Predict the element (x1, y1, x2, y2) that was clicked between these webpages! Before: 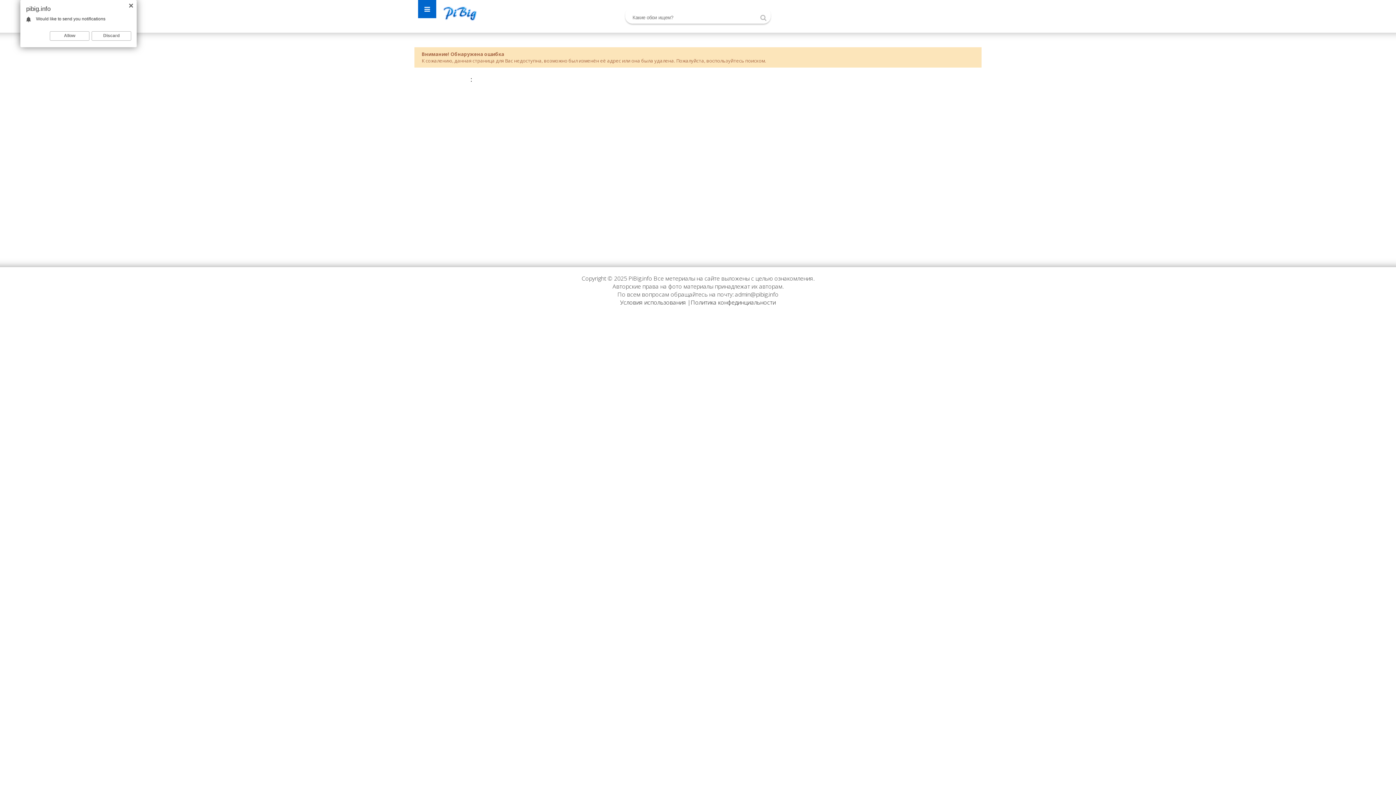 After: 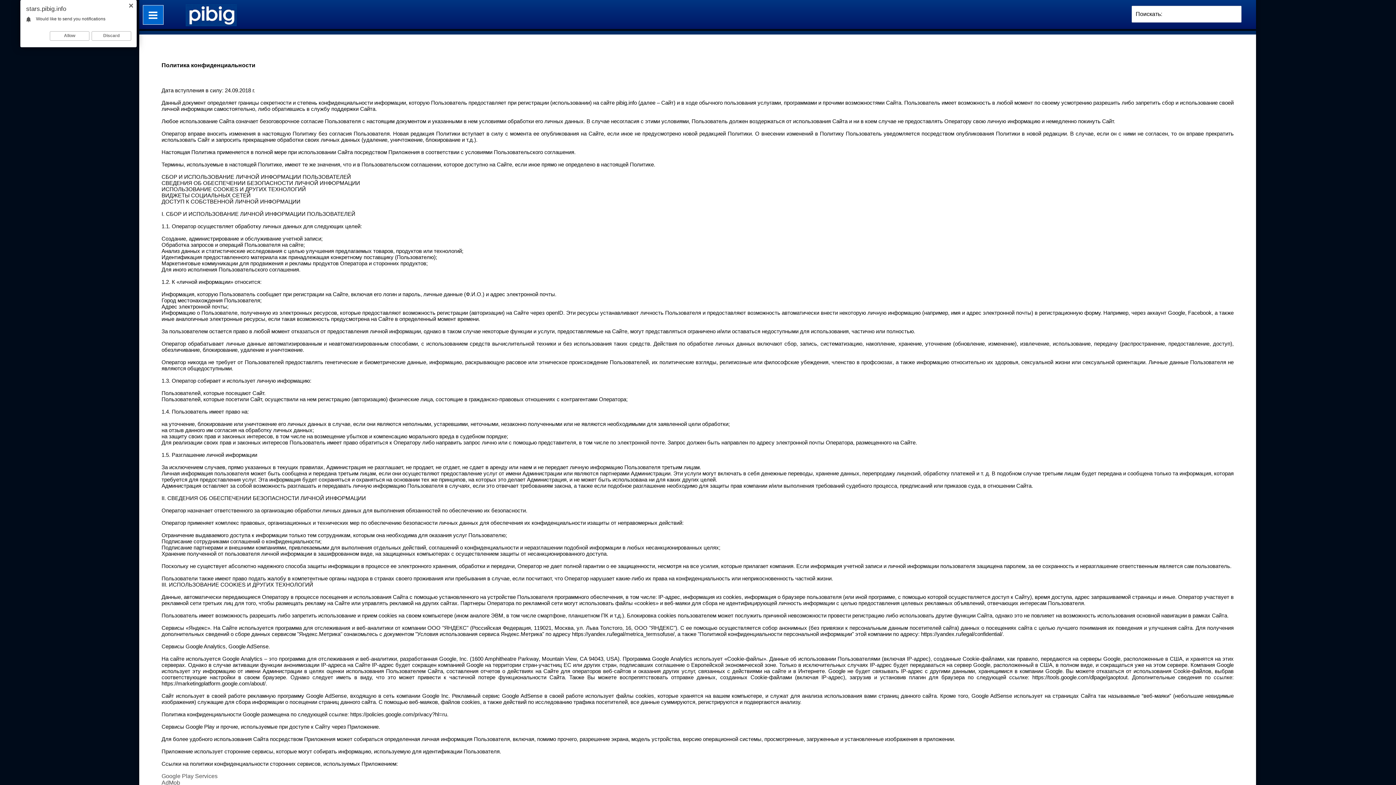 Action: bbox: (690, 298, 776, 306) label: Политика конфединциальности